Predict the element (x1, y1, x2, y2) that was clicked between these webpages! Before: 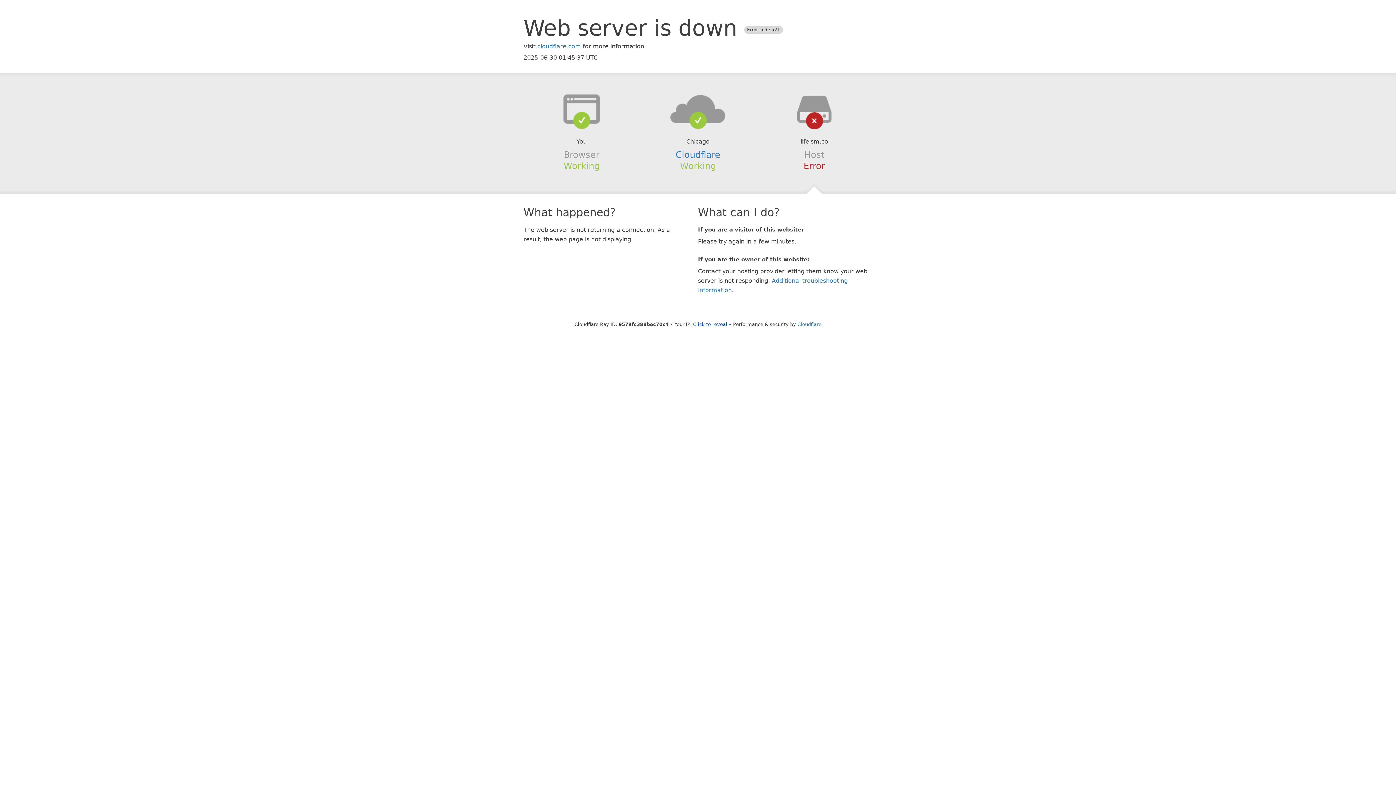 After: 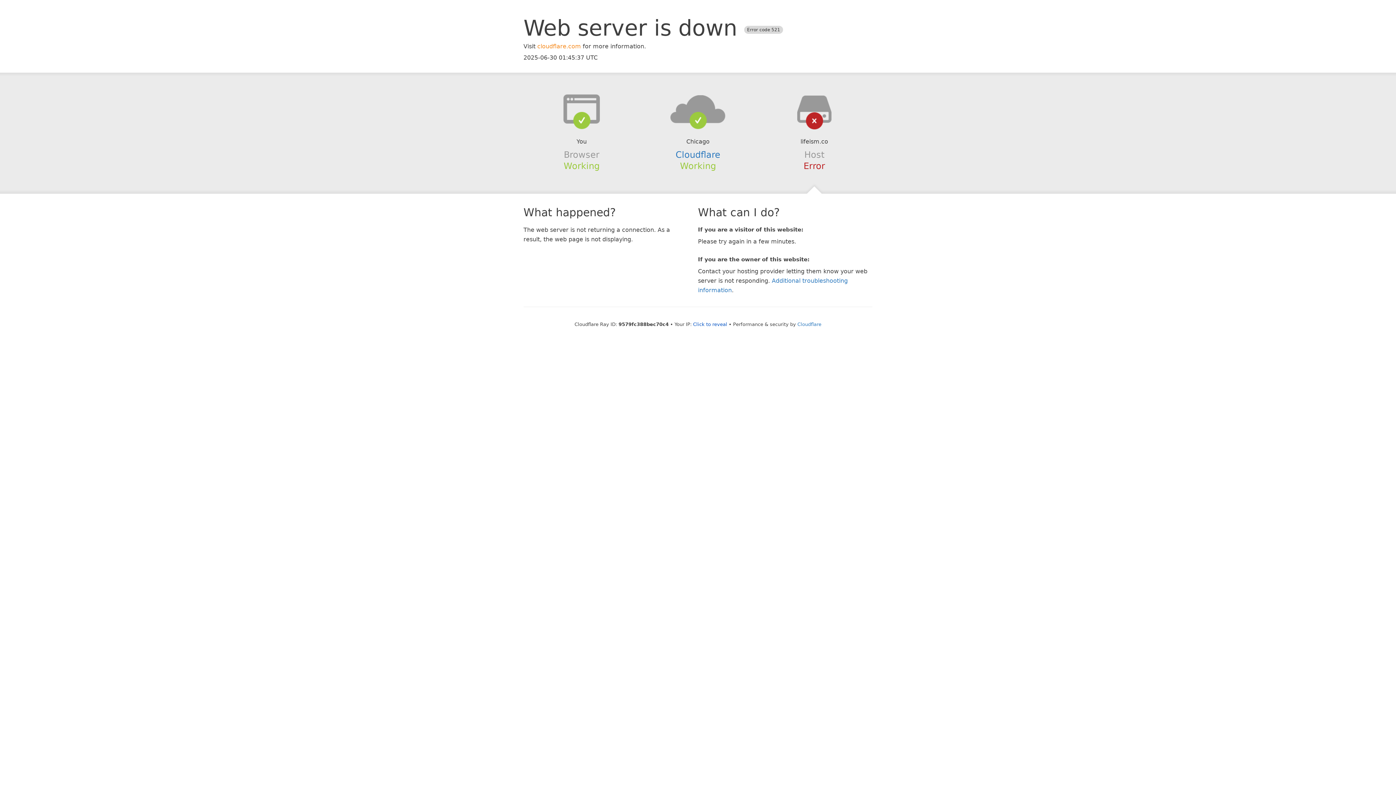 Action: label: cloudflare.com bbox: (537, 42, 581, 49)